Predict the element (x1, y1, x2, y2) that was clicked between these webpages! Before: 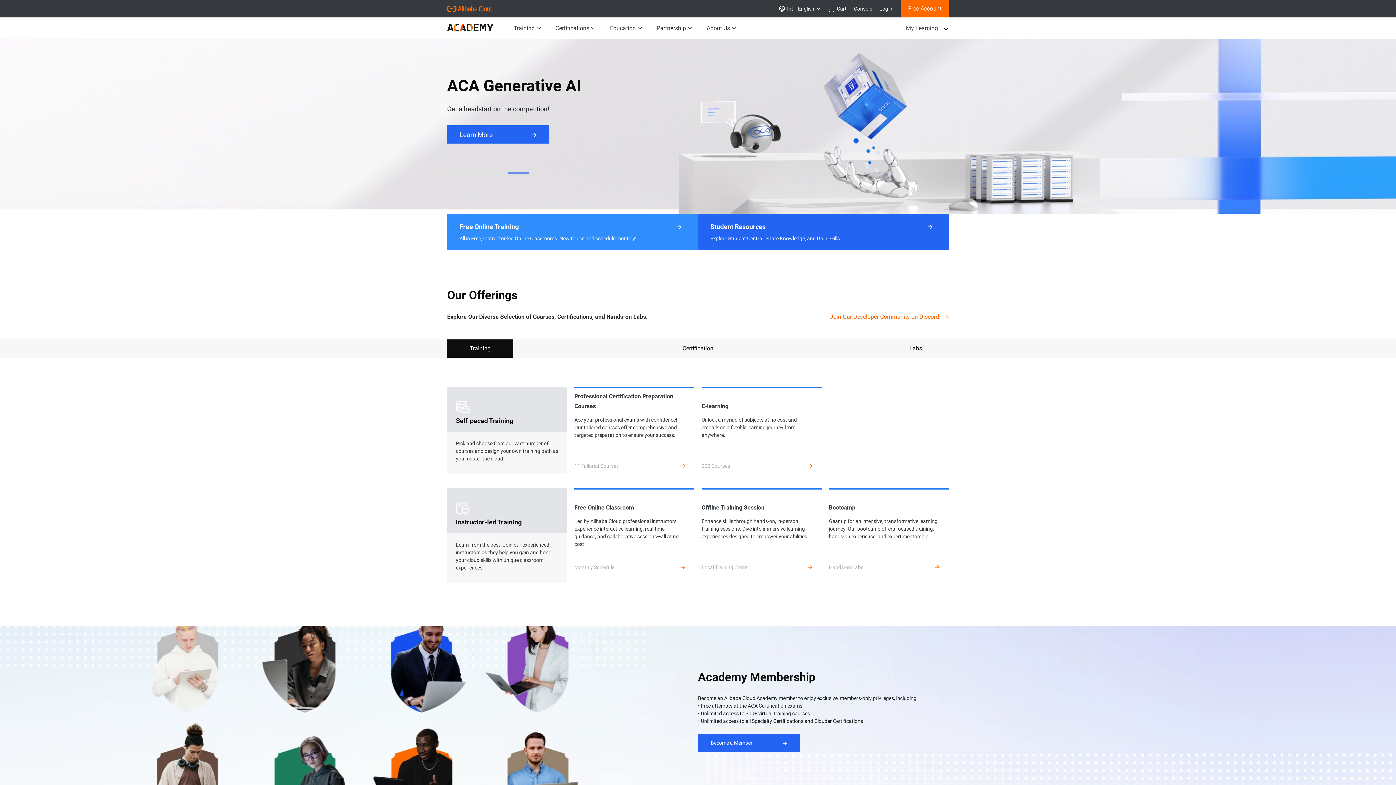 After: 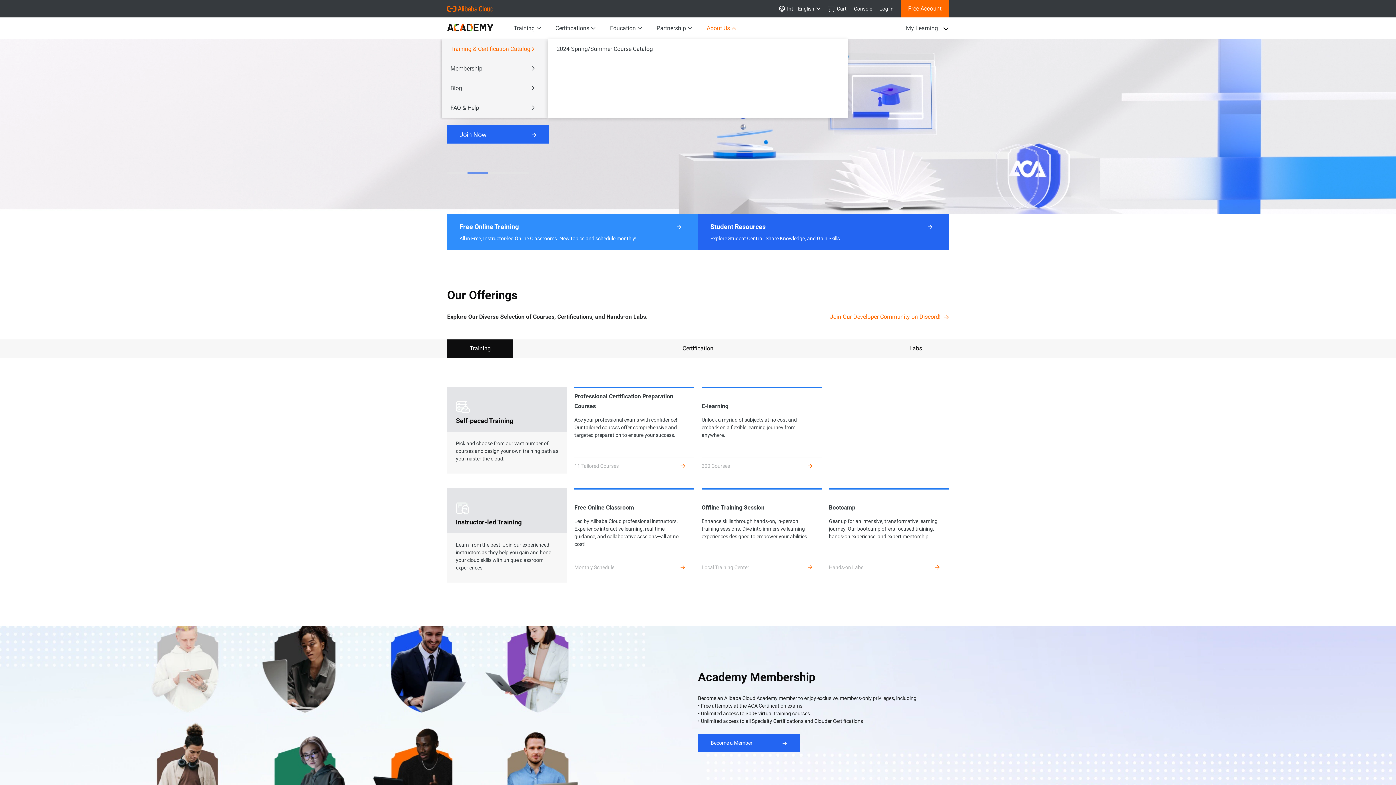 Action: bbox: (706, 17, 736, 39) label: About Us